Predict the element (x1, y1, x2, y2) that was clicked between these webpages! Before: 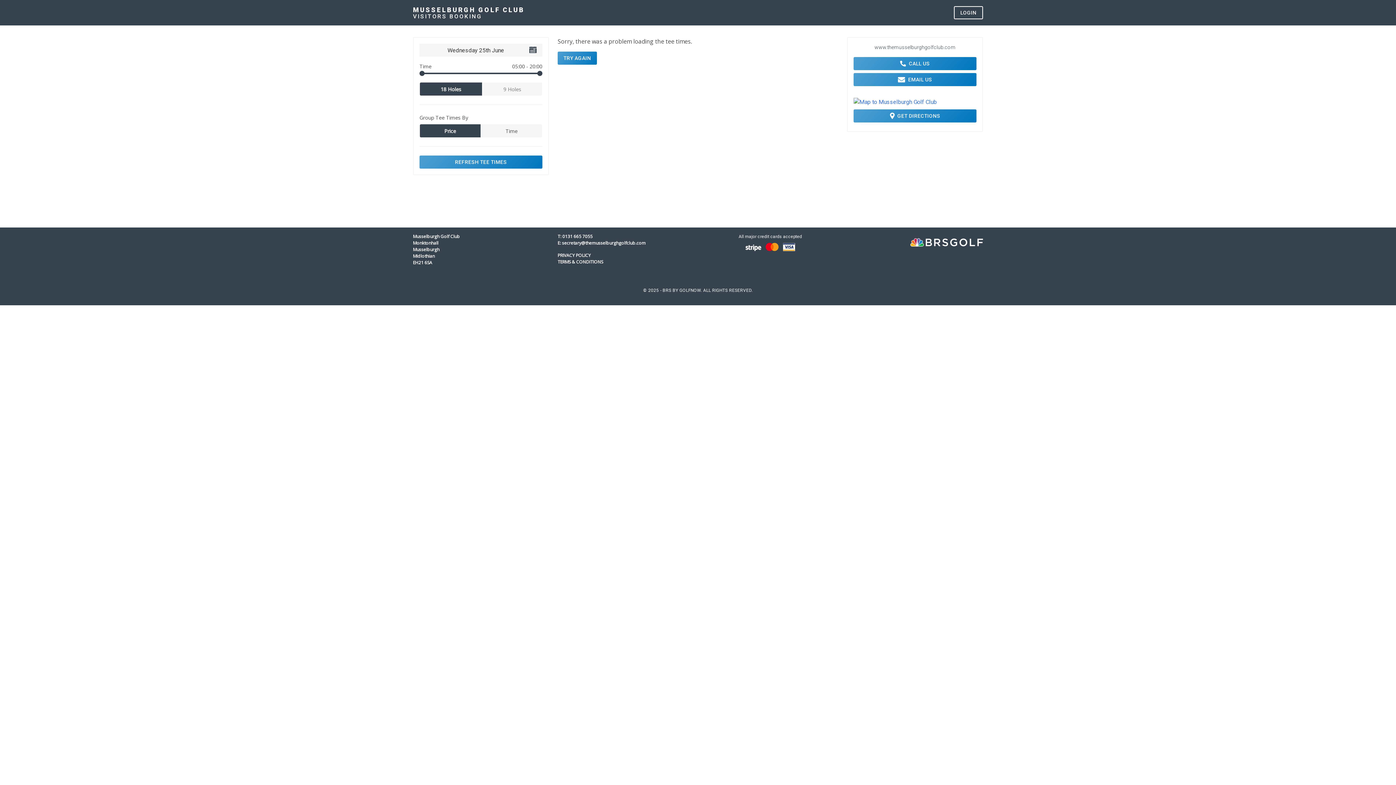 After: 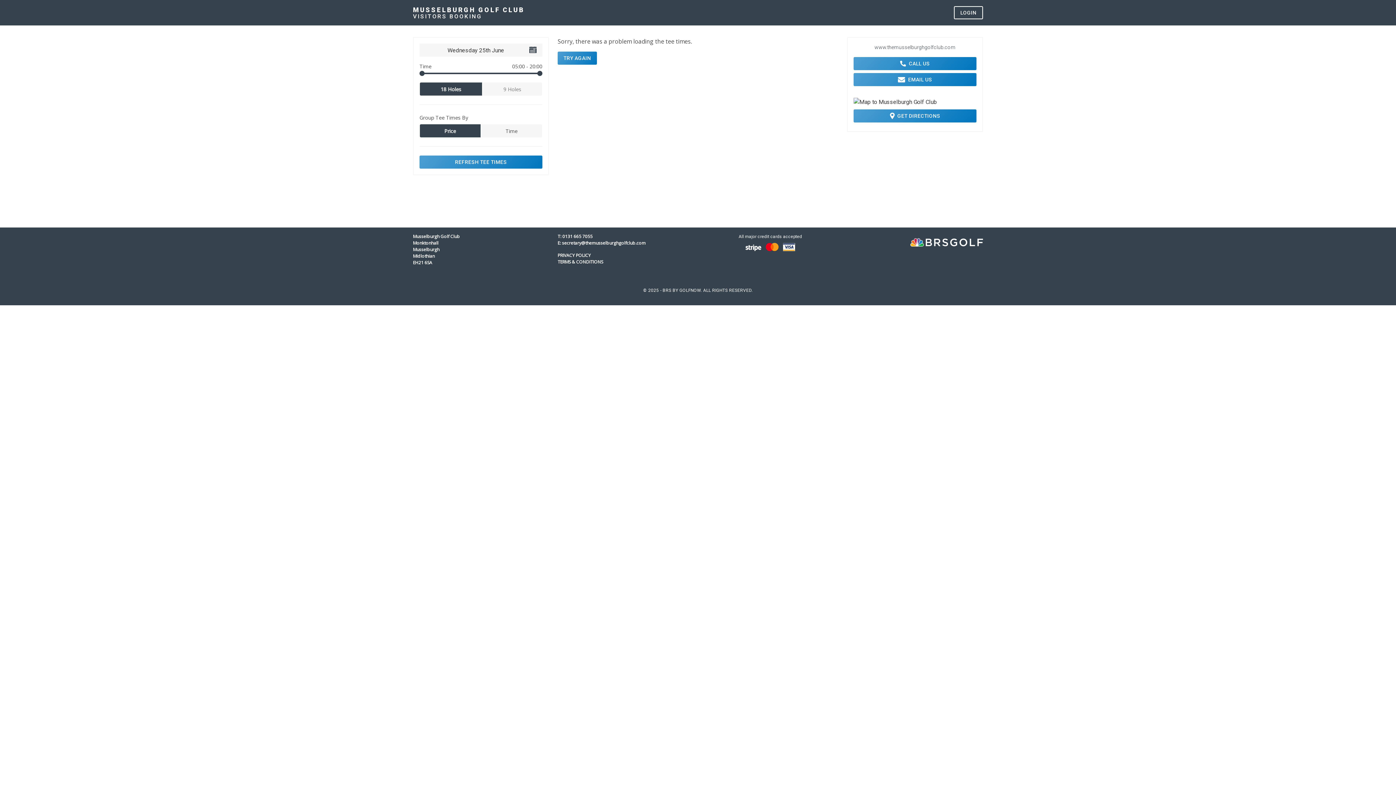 Action: bbox: (853, 98, 937, 105)